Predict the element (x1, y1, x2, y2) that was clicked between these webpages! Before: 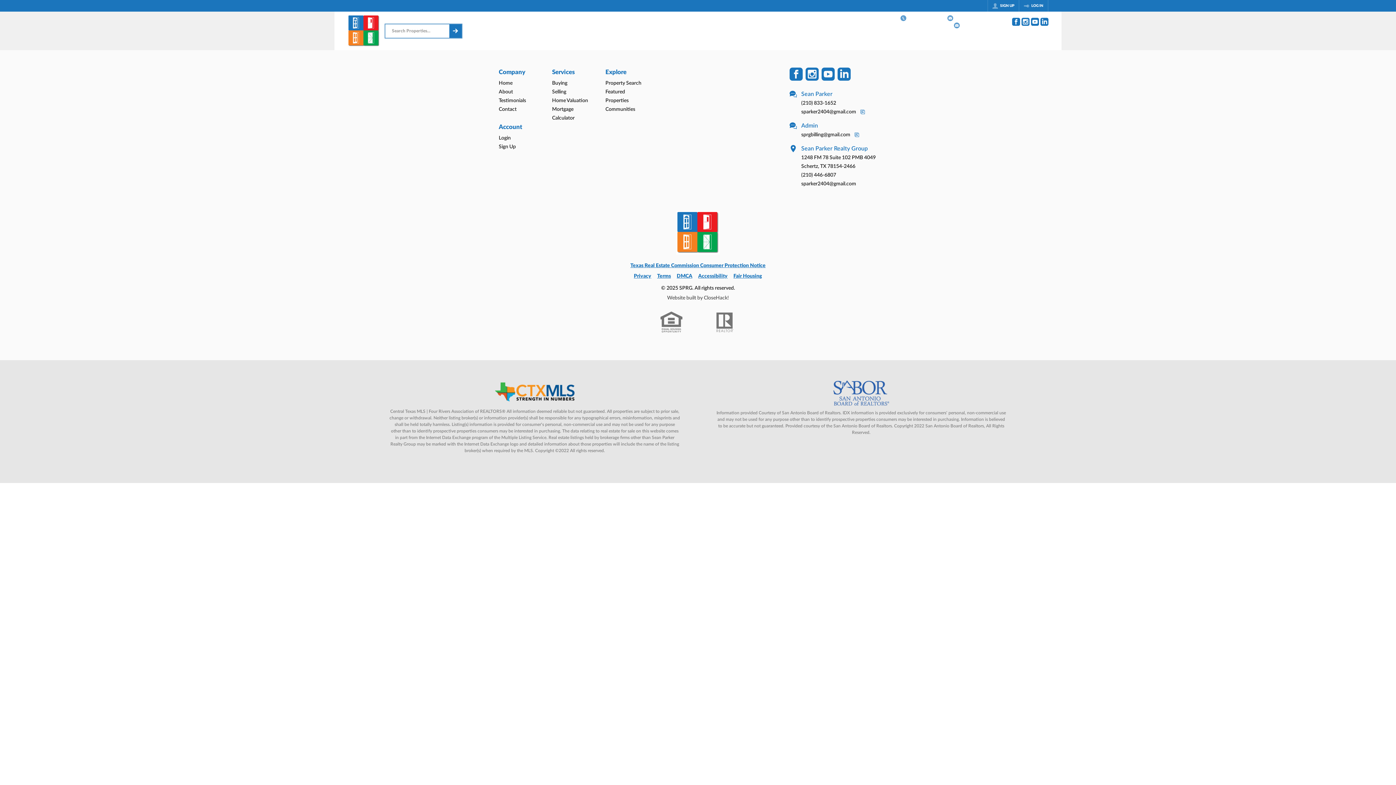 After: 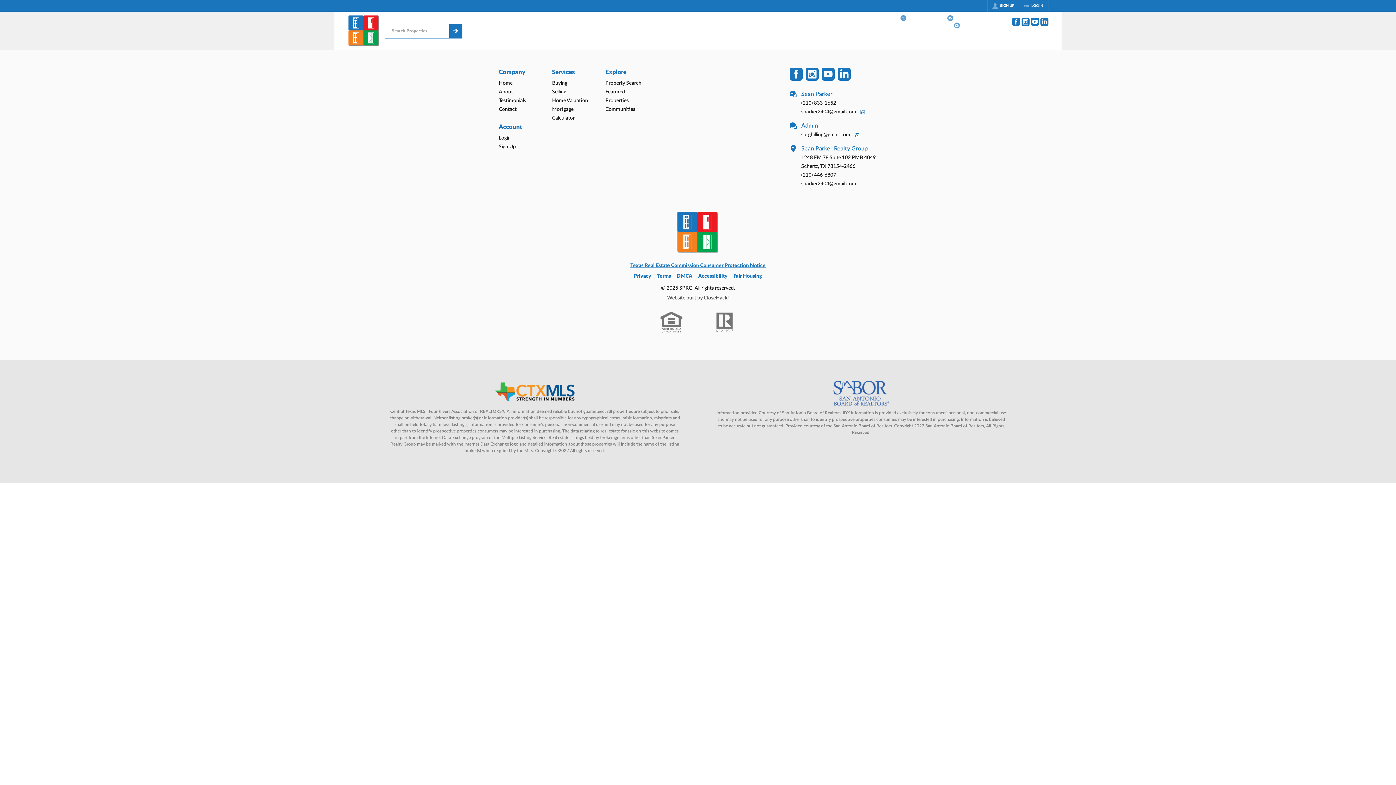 Action: bbox: (1040, 17, 1048, 25) label: Go to LinkedIn Page